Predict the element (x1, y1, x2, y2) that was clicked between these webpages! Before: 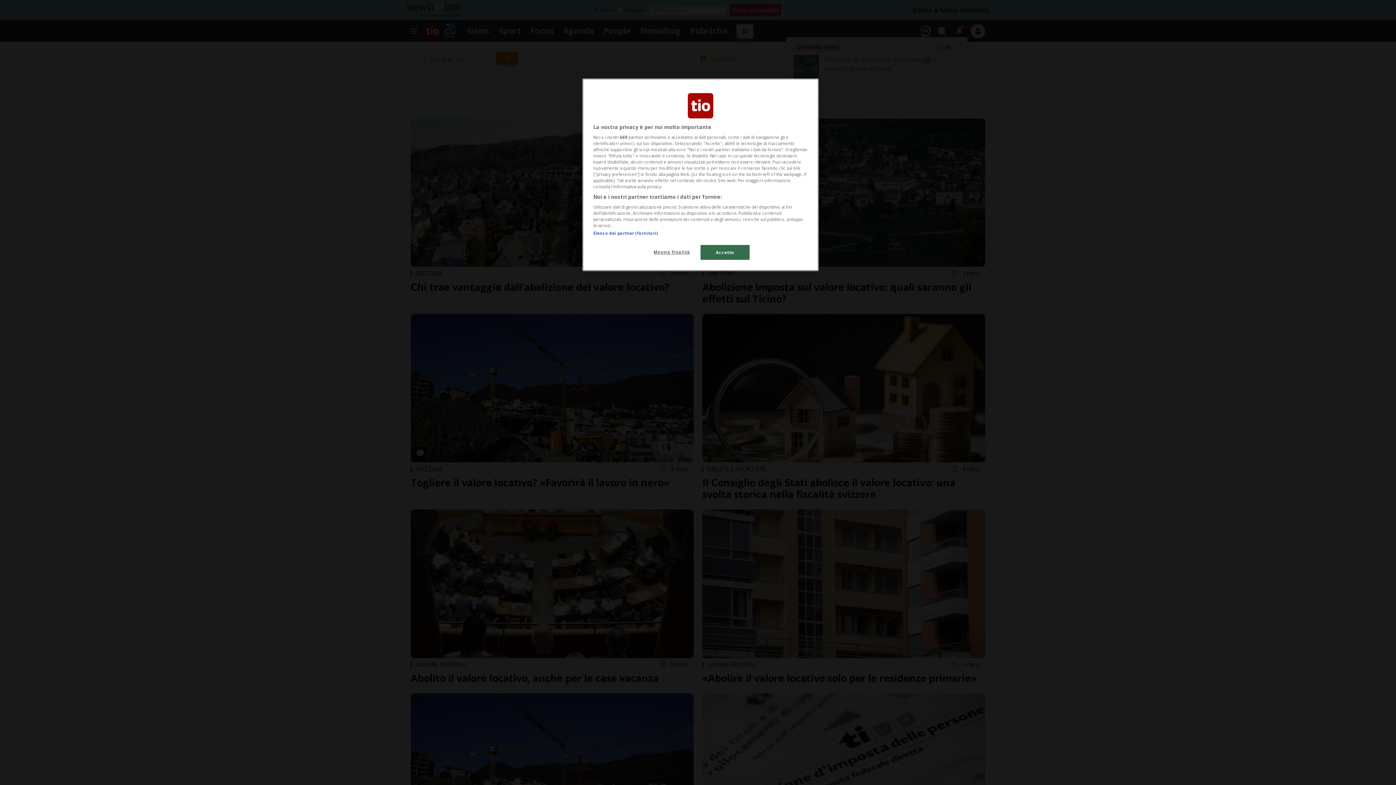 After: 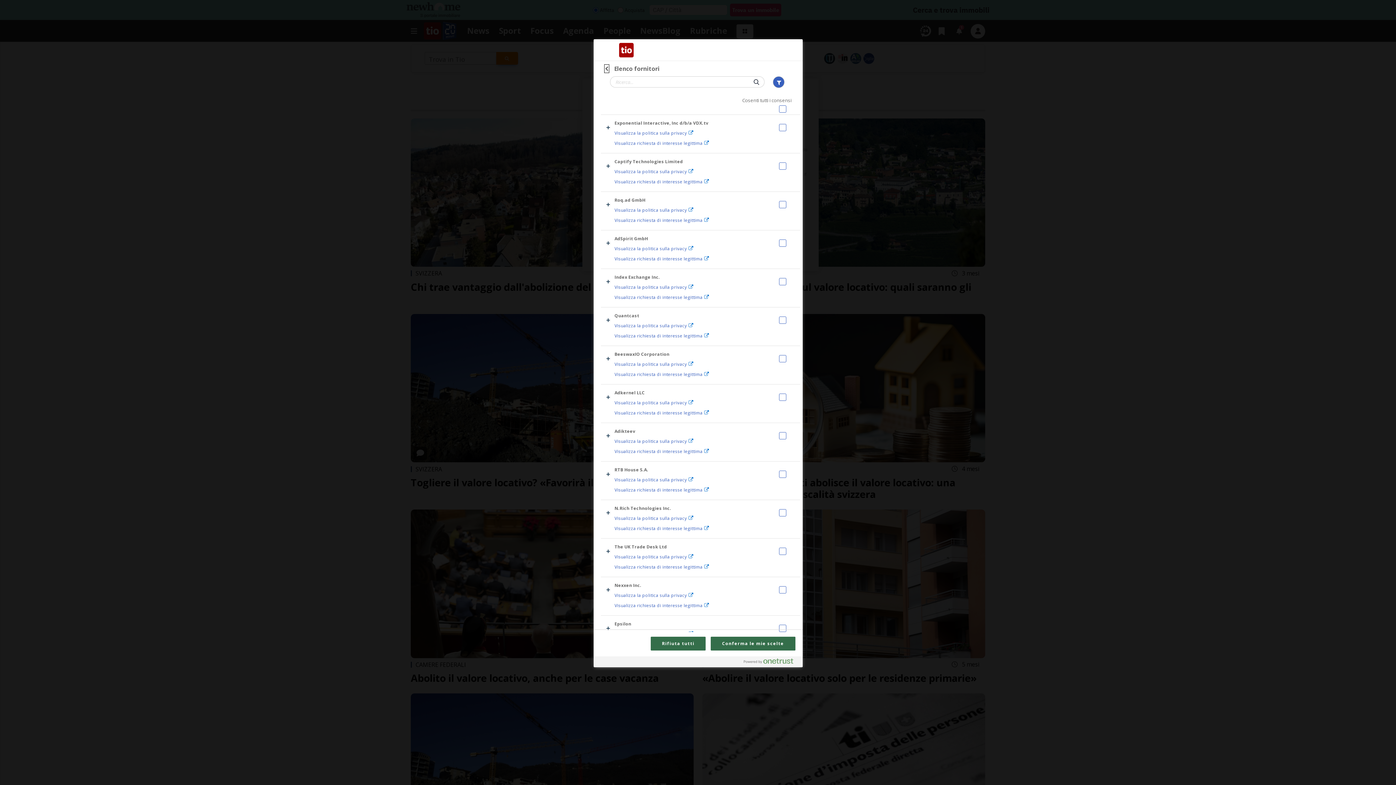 Action: label: Elenco dei partner (fornitori) bbox: (593, 230, 657, 236)